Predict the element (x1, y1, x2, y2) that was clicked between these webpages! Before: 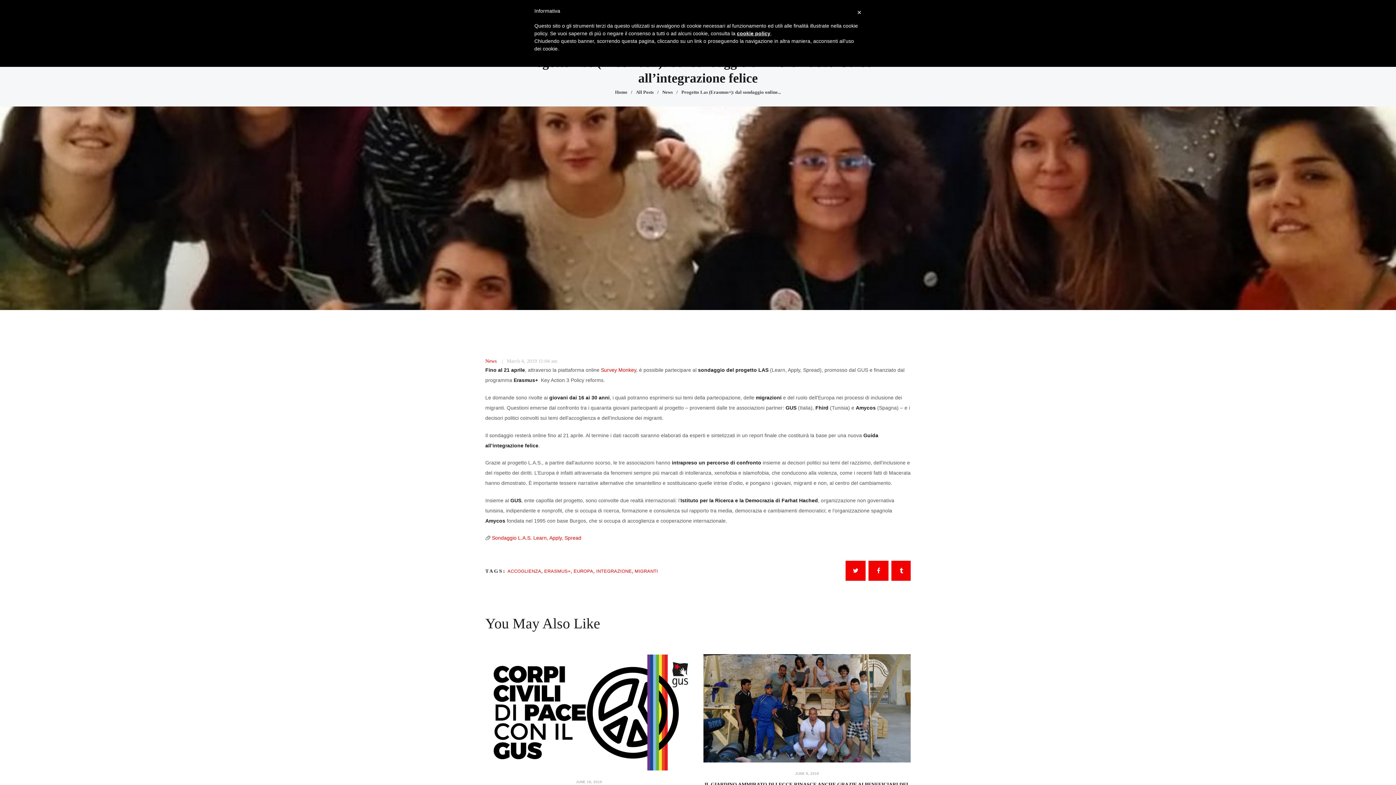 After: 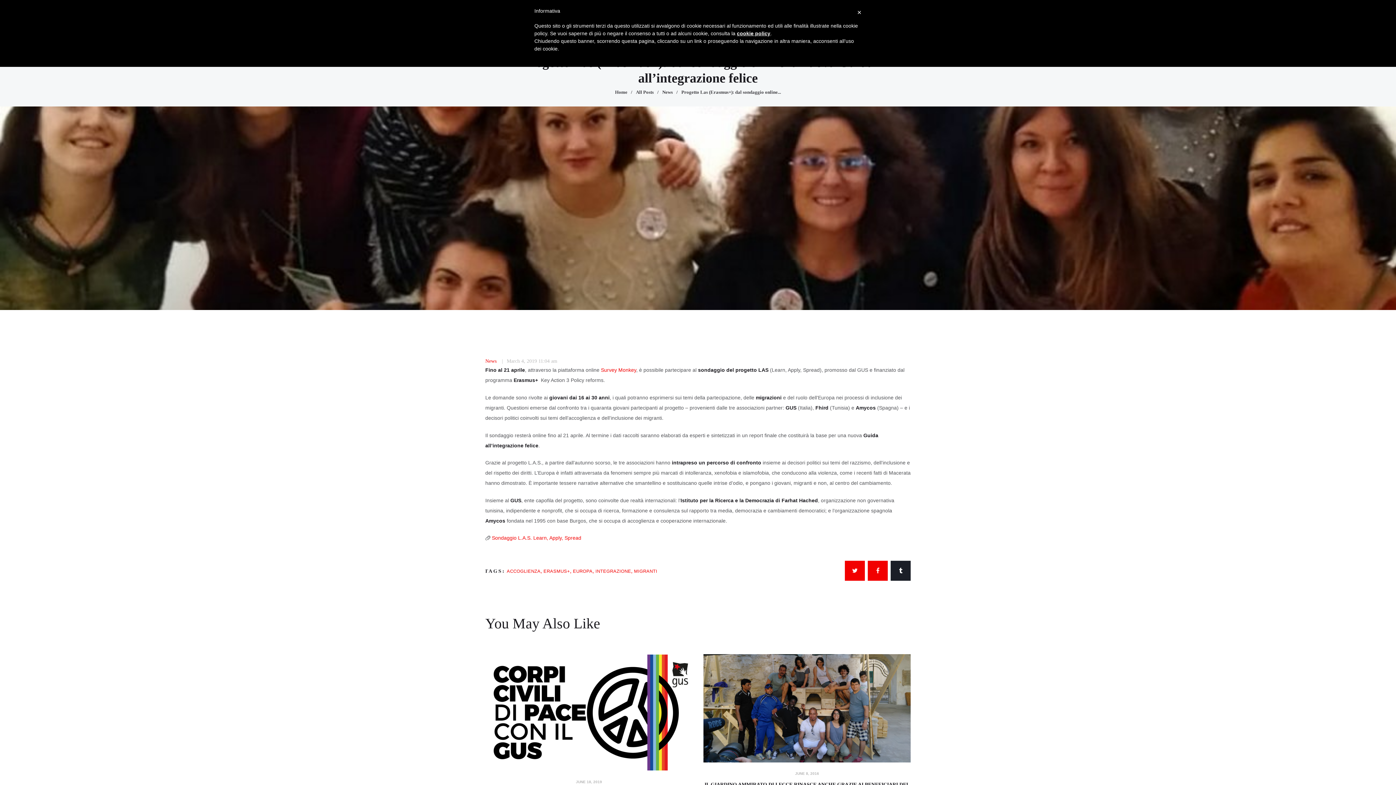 Action: bbox: (891, 561, 911, 581)